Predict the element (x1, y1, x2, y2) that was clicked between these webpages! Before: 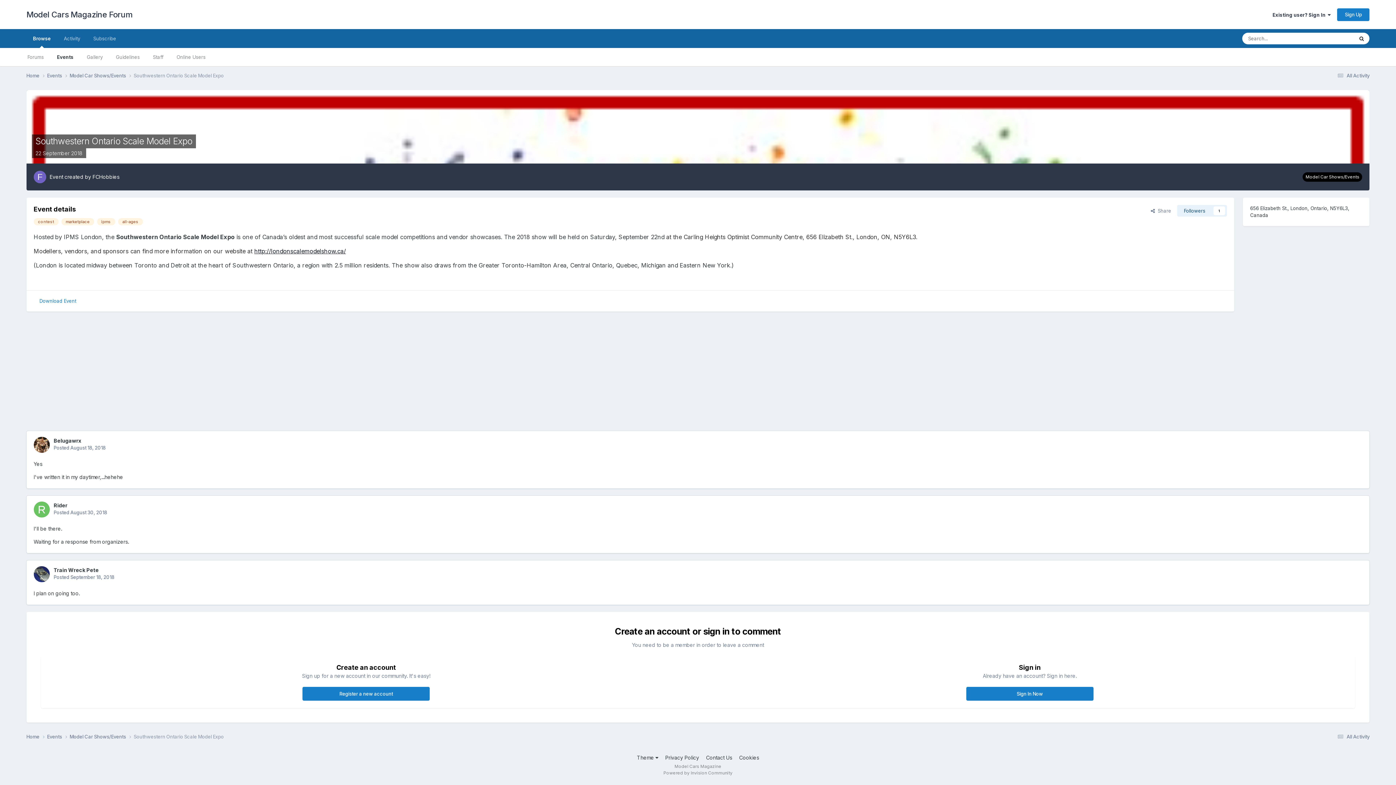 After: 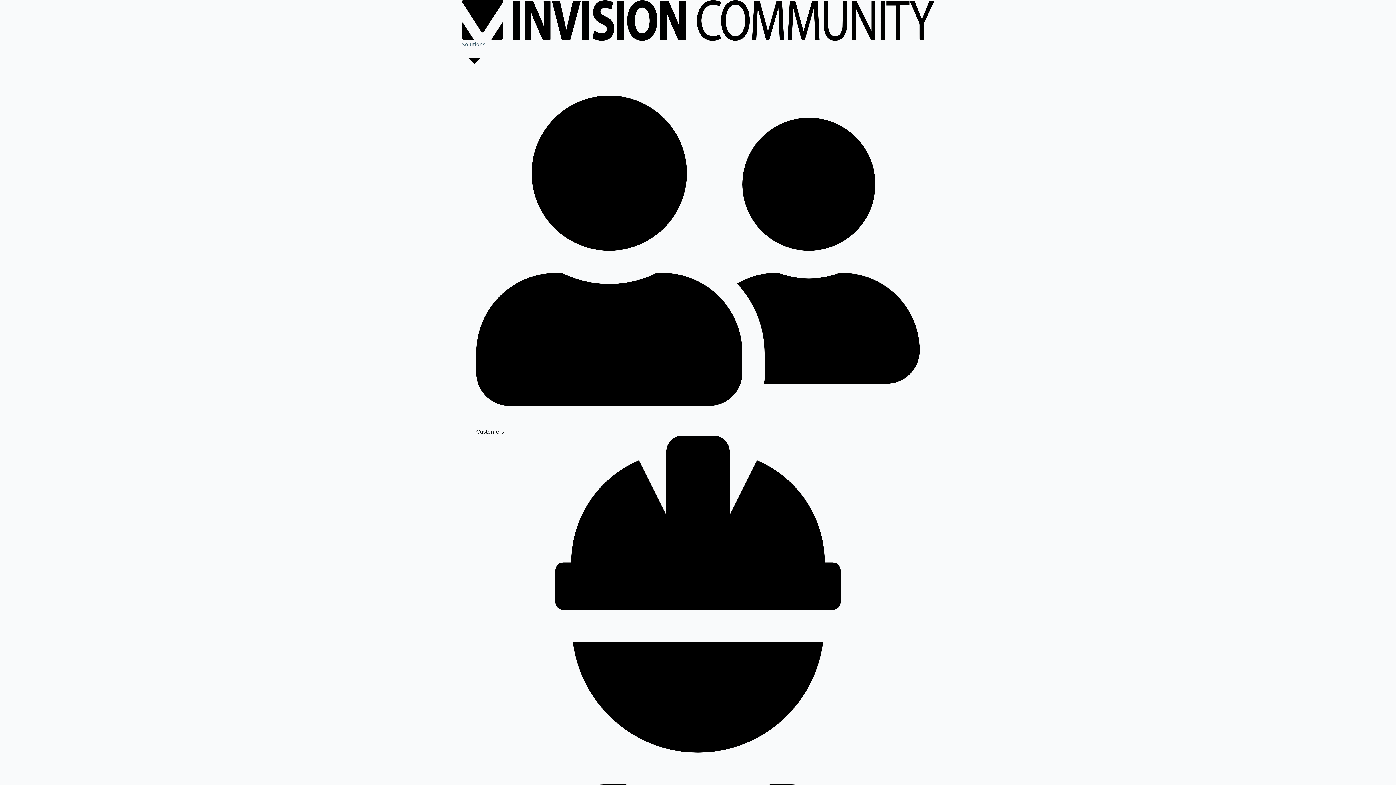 Action: bbox: (663, 770, 732, 775) label: Powered by Invision Community